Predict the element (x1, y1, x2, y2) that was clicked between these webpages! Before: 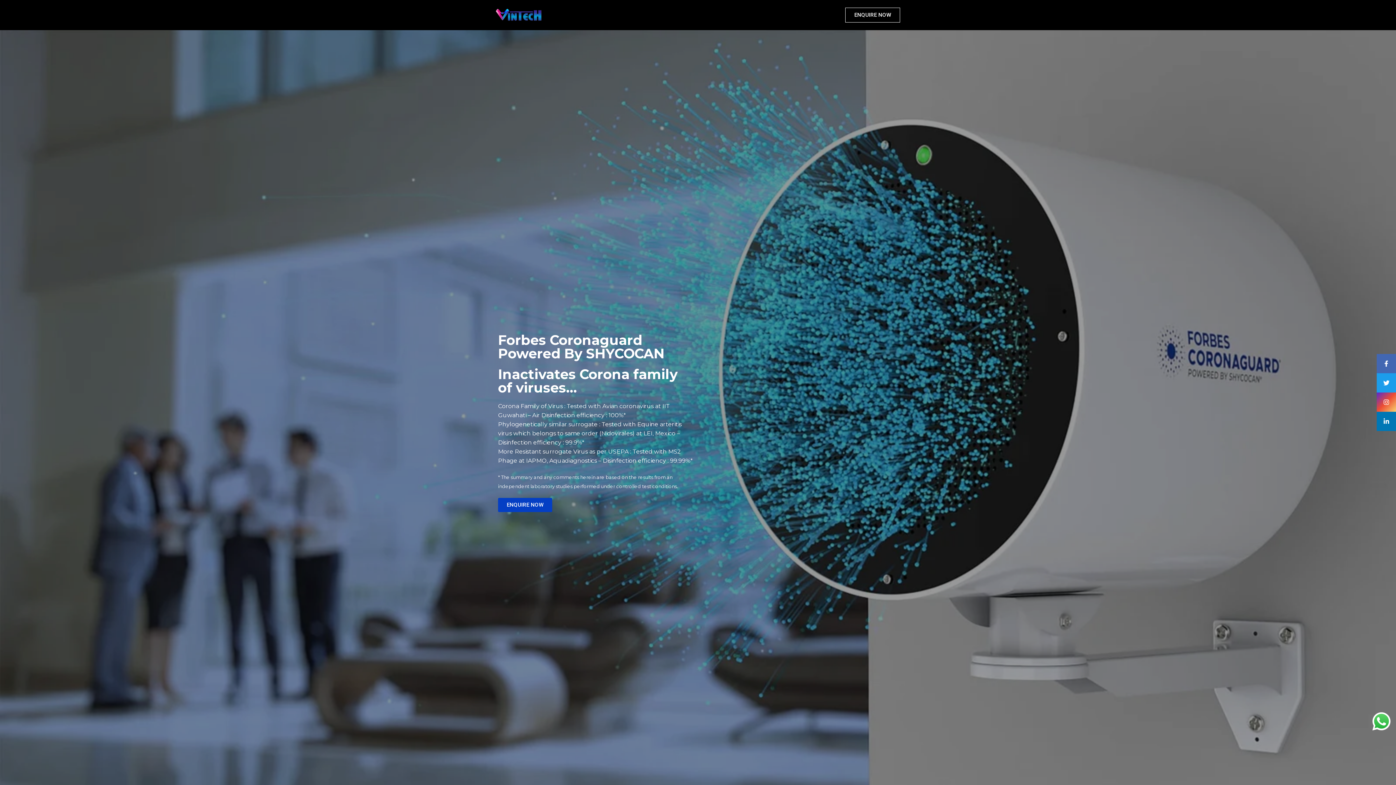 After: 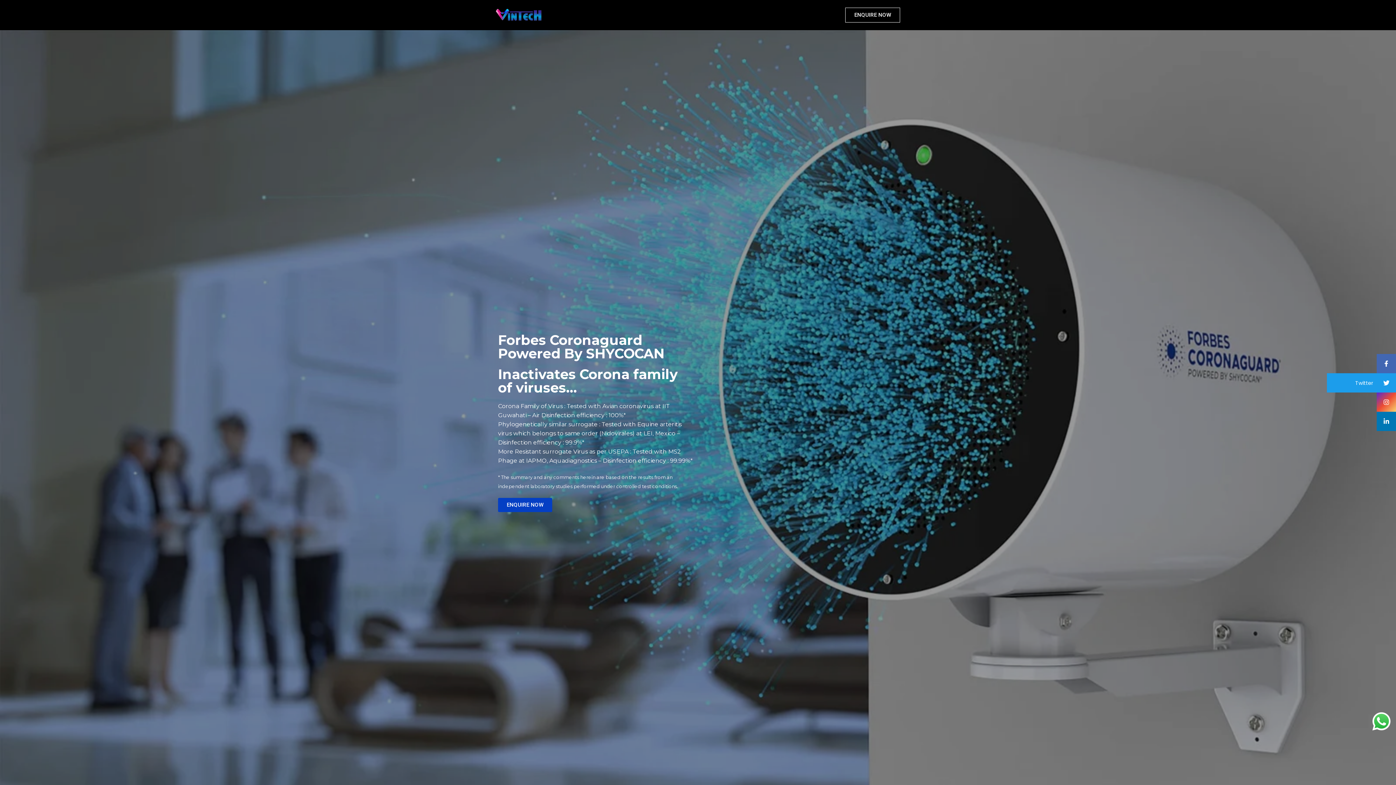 Action: bbox: (1377, 373, 1396, 392)